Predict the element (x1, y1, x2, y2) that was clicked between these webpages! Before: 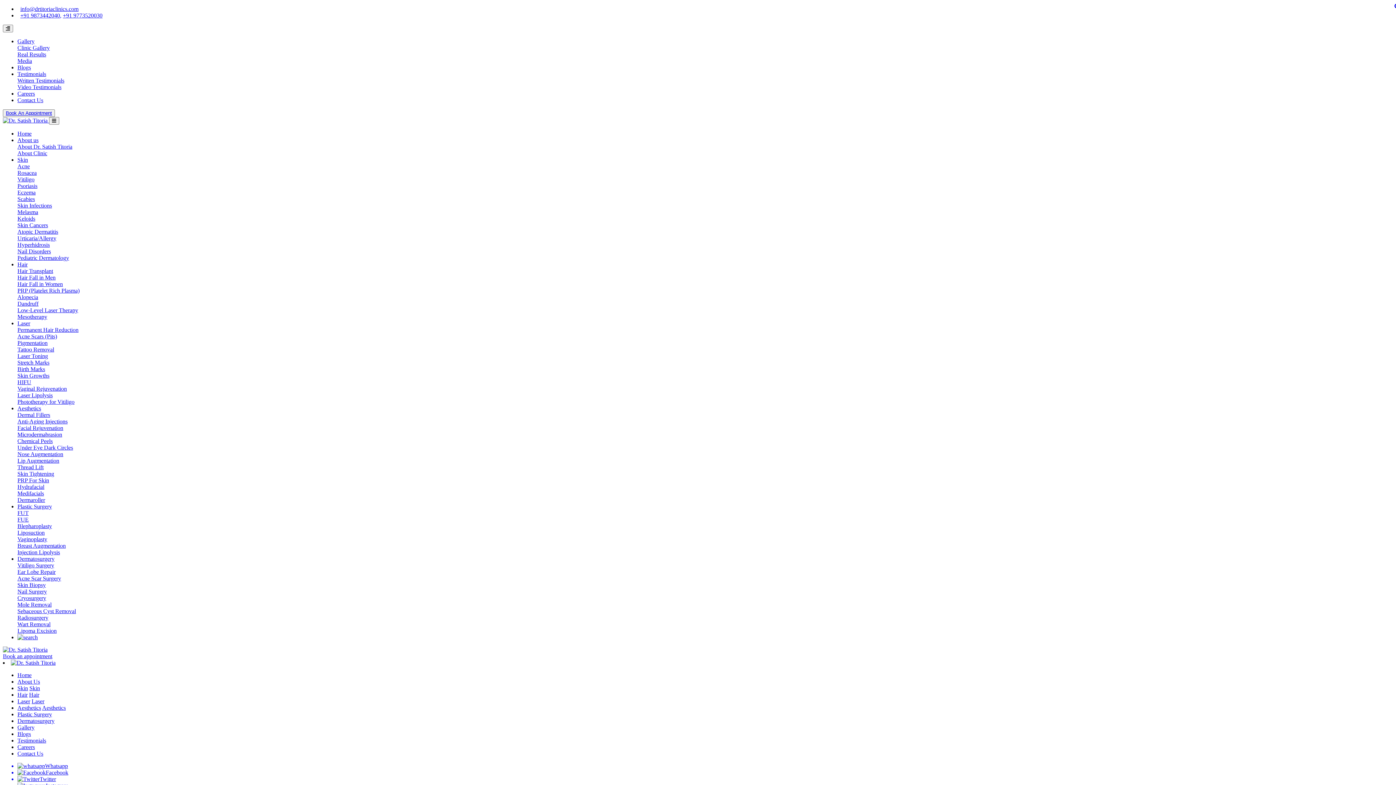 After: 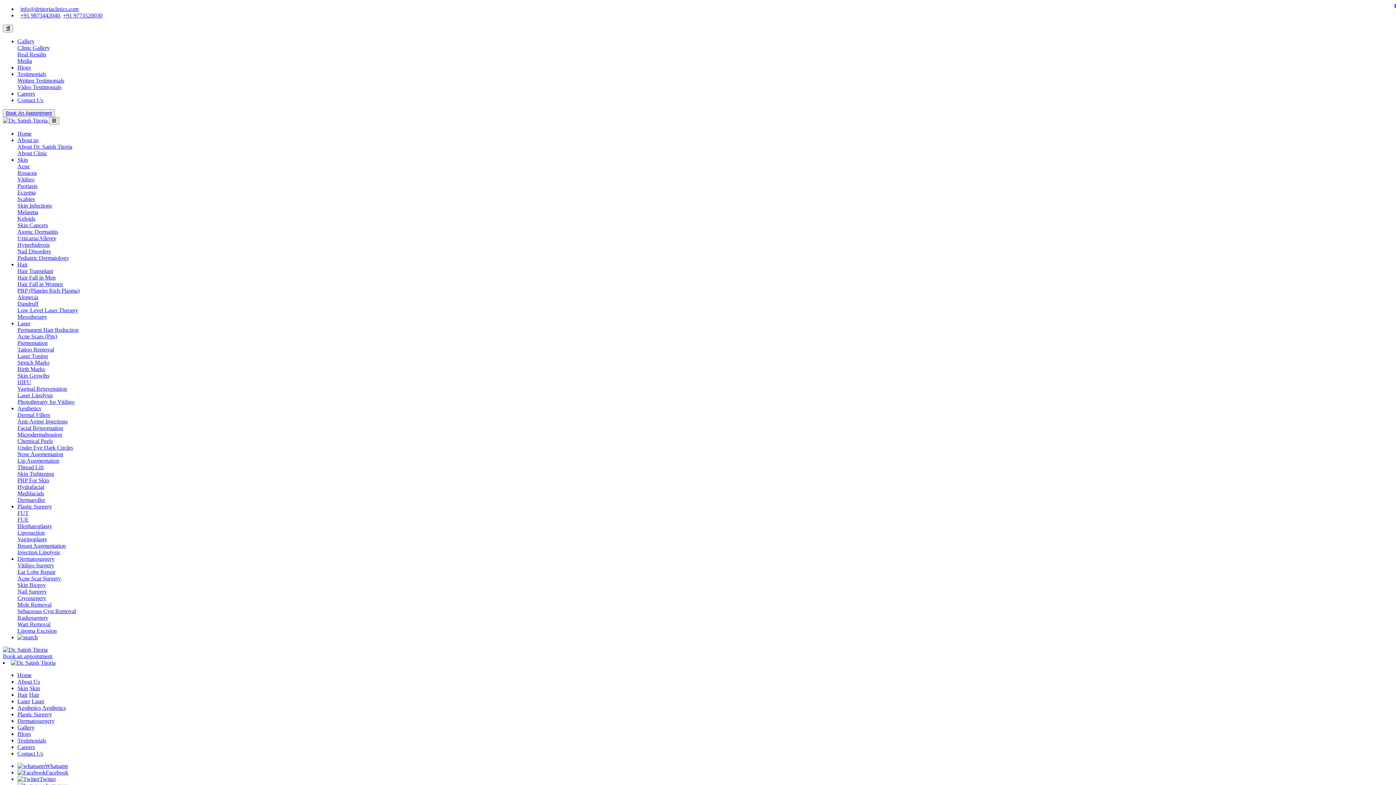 Action: label: Media bbox: (17, 57, 32, 64)